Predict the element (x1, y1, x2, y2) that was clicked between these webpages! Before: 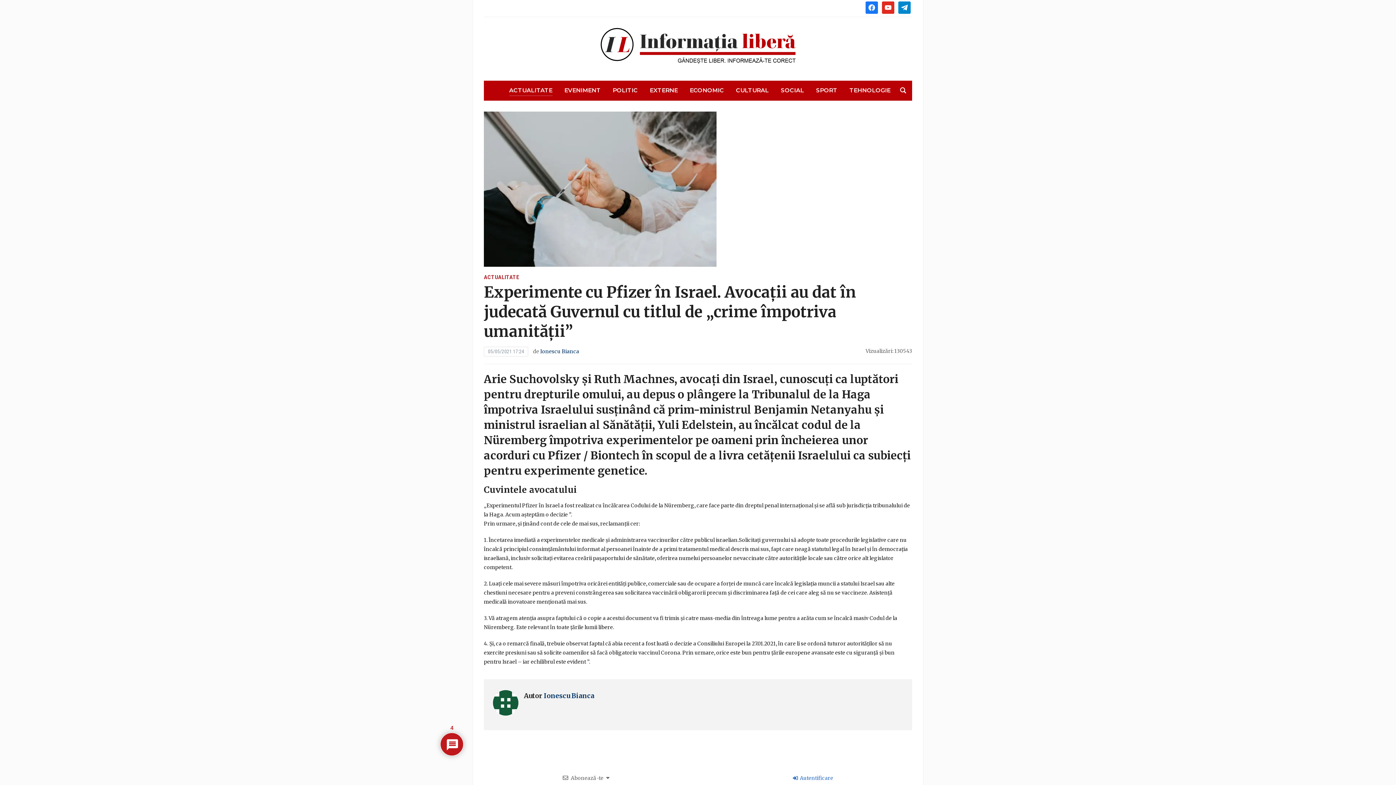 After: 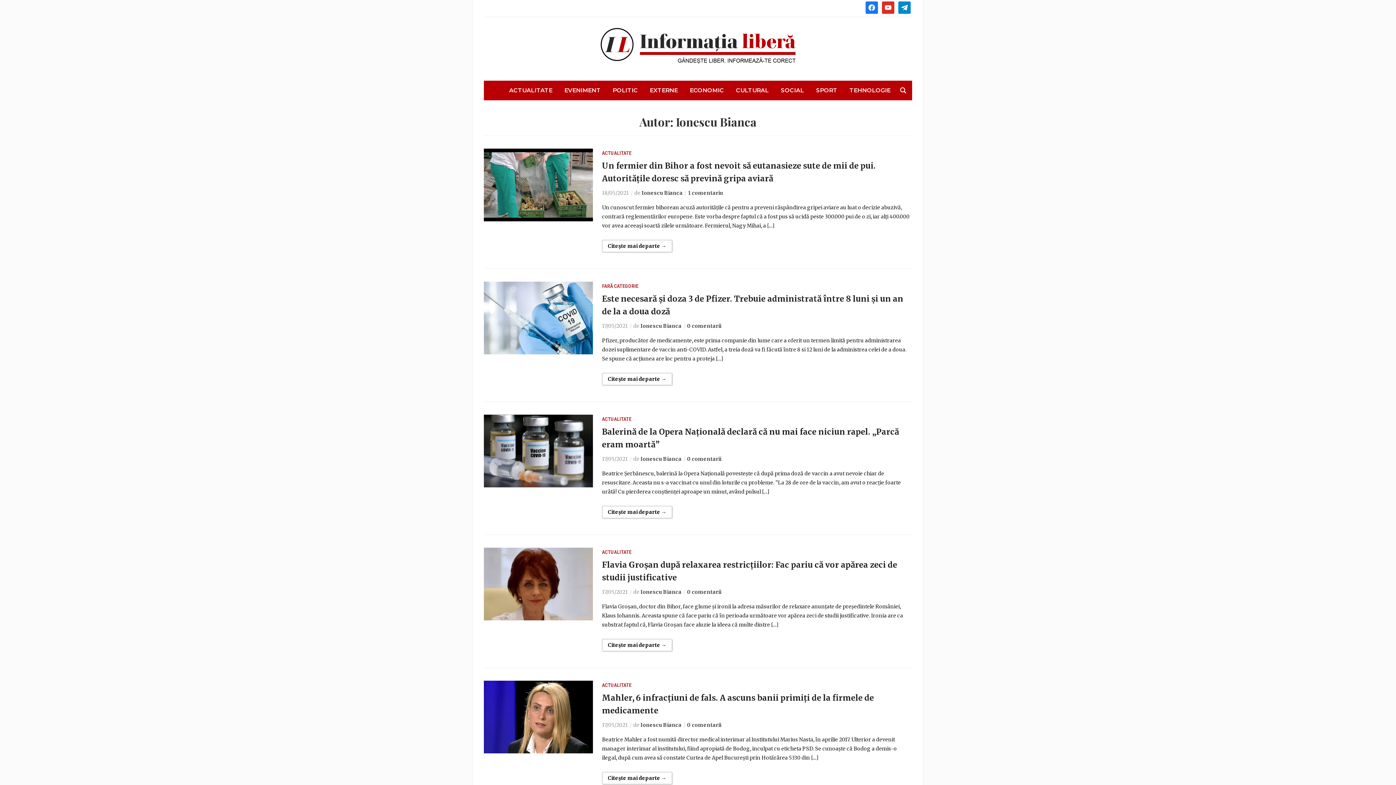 Action: bbox: (544, 691, 594, 700) label: Ionescu Bianca